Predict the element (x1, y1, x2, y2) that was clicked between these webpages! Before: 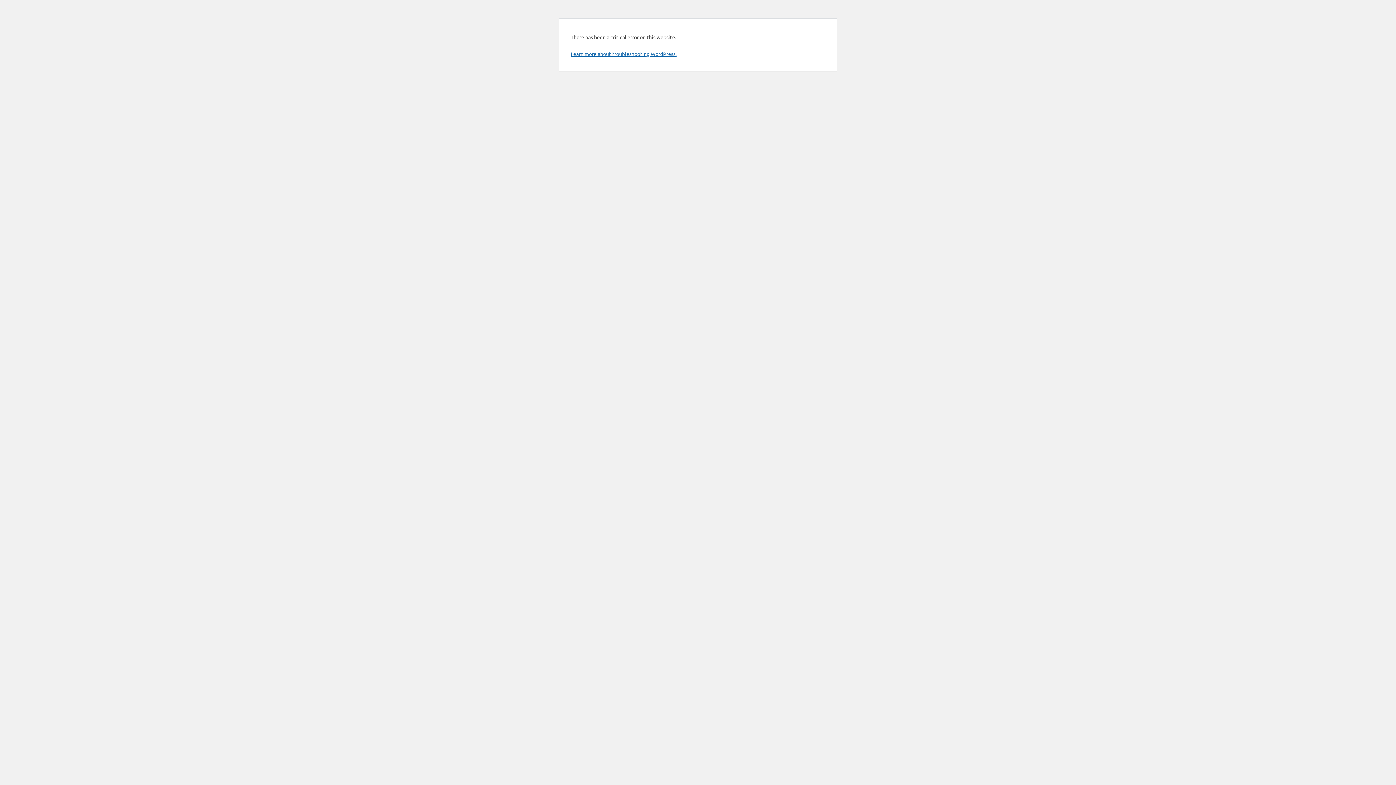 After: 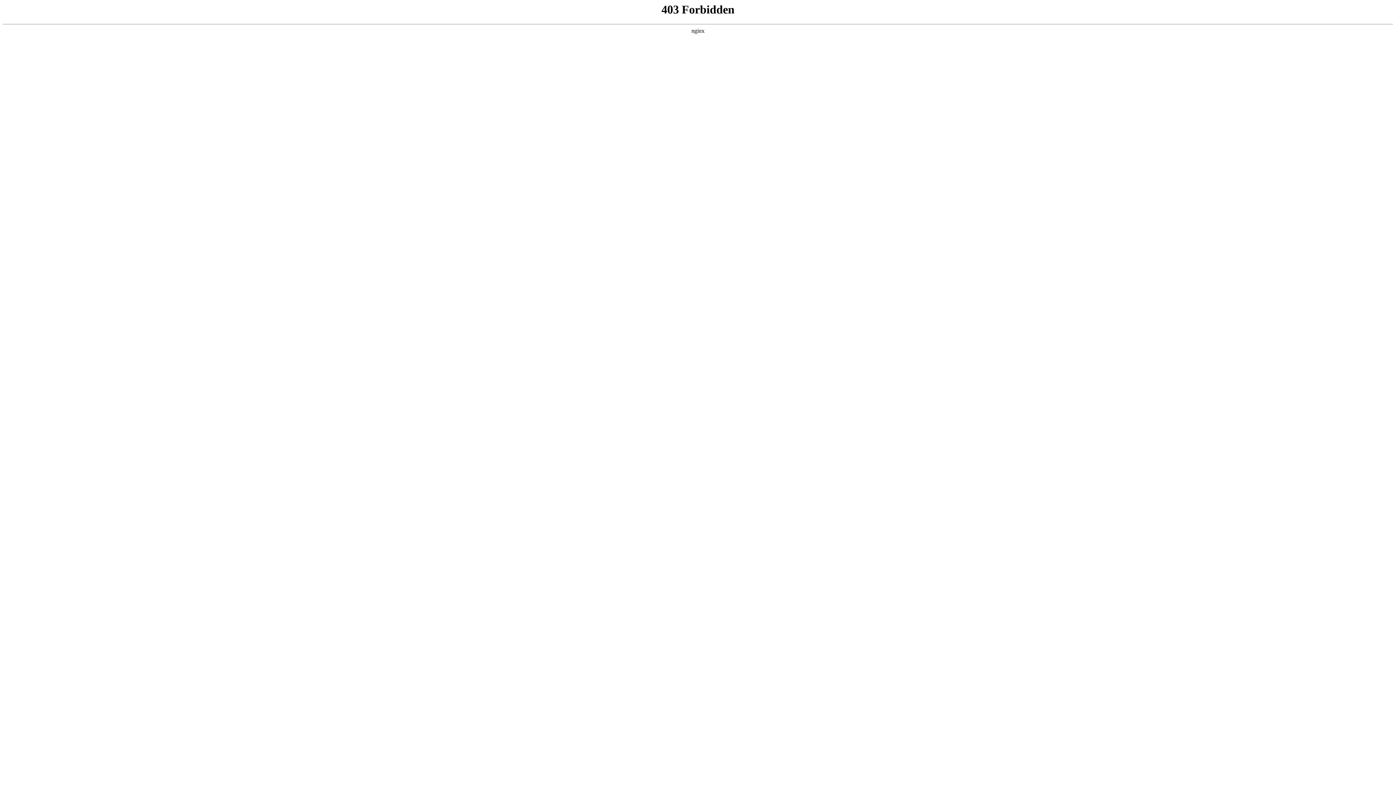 Action: label: Learn more about troubleshooting WordPress. bbox: (570, 50, 676, 57)